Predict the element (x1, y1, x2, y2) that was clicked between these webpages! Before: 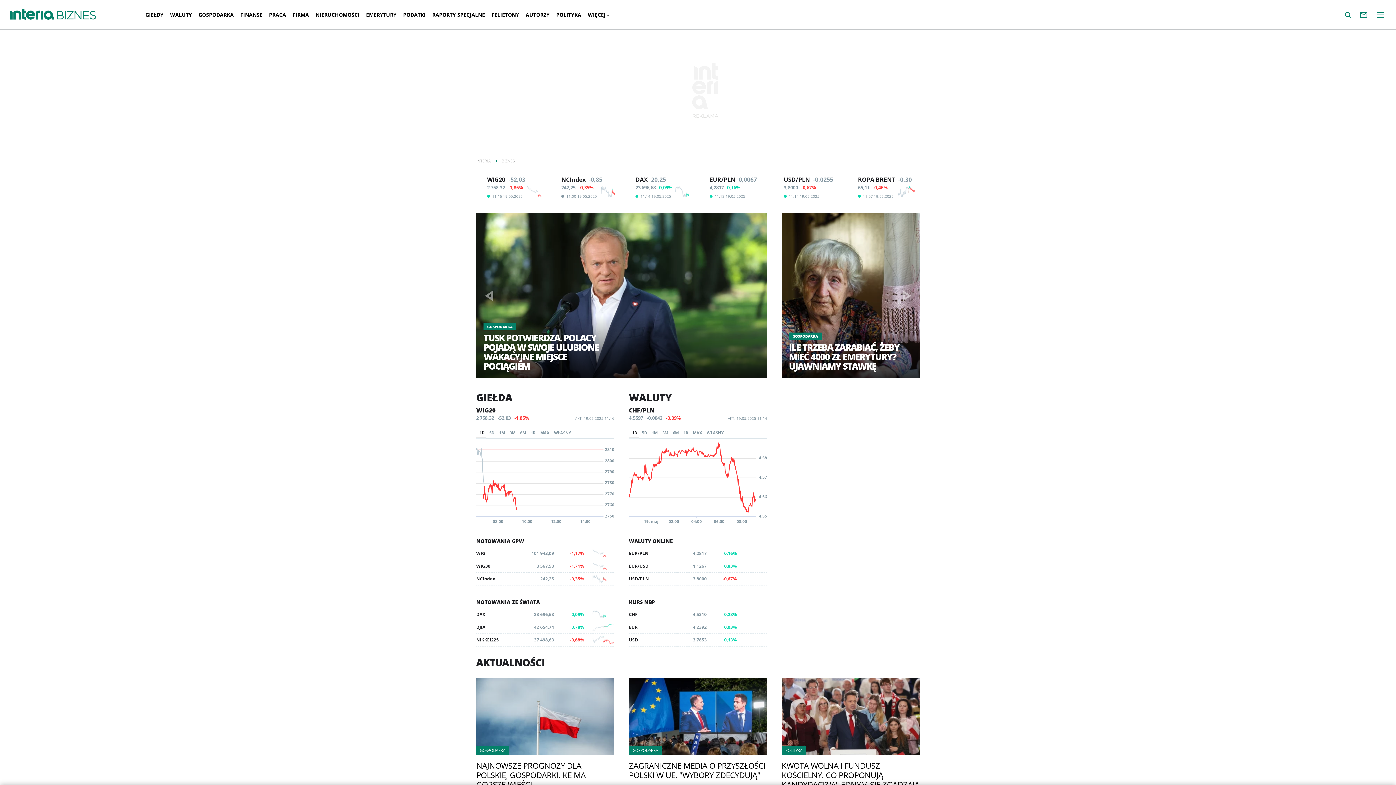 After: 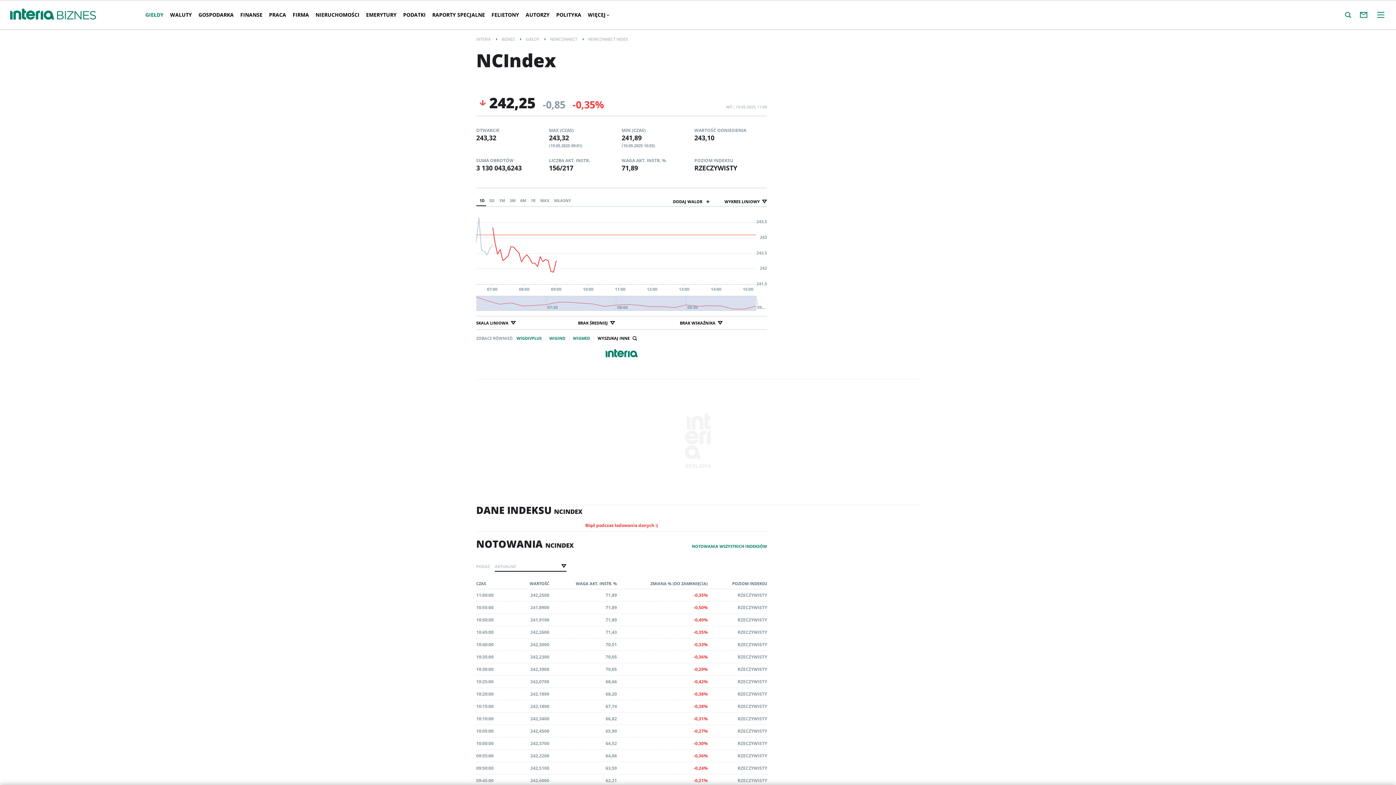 Action: bbox: (476, 572, 614, 585)